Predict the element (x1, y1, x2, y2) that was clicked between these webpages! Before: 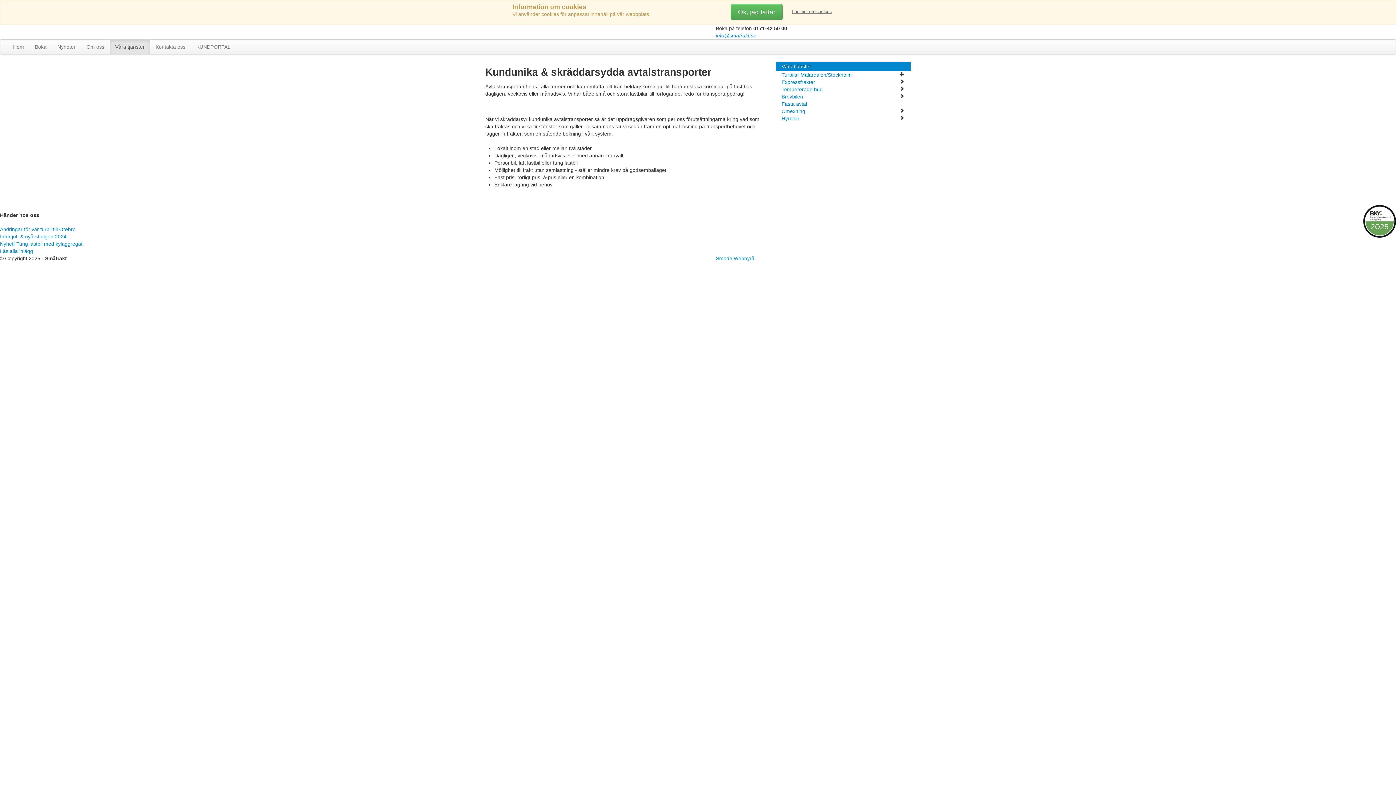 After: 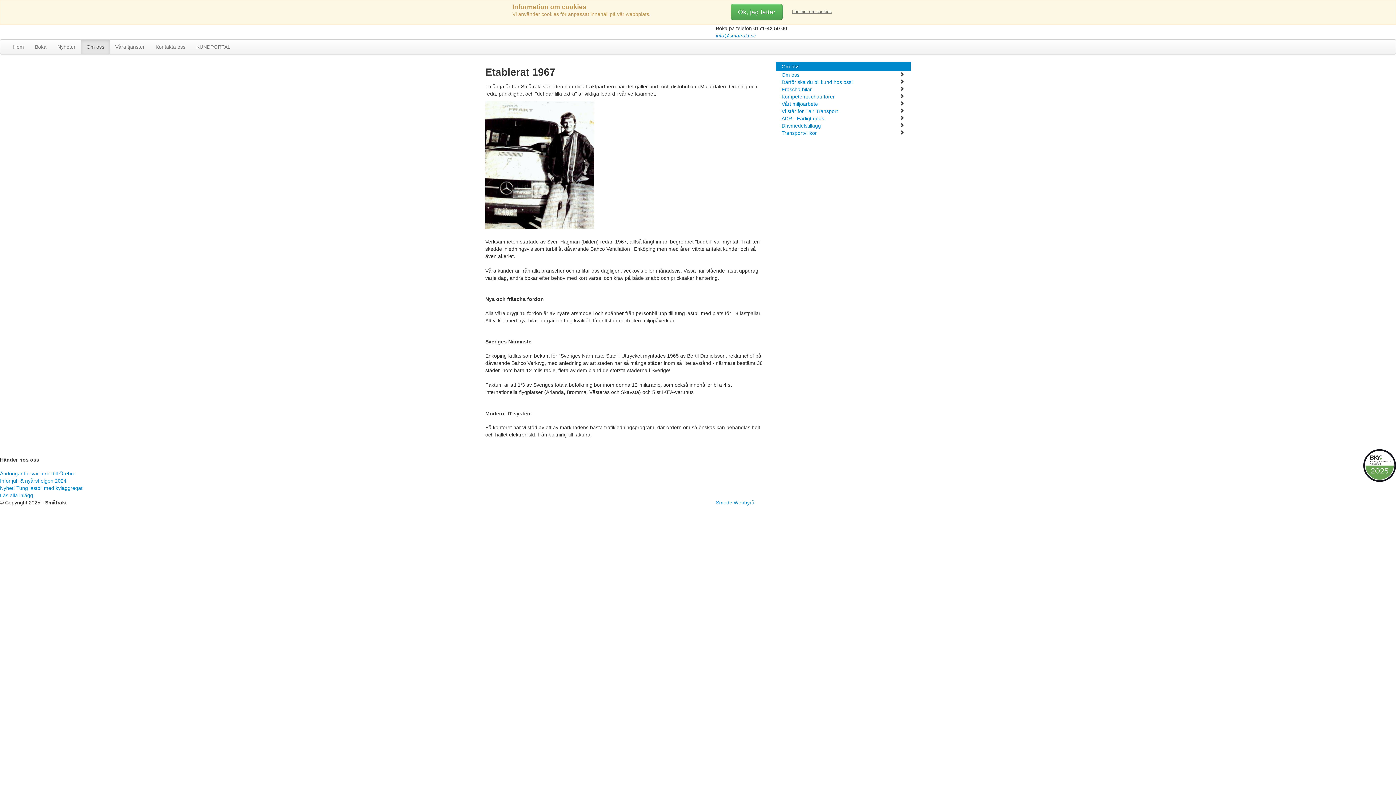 Action: bbox: (81, 39, 109, 54) label: Om oss